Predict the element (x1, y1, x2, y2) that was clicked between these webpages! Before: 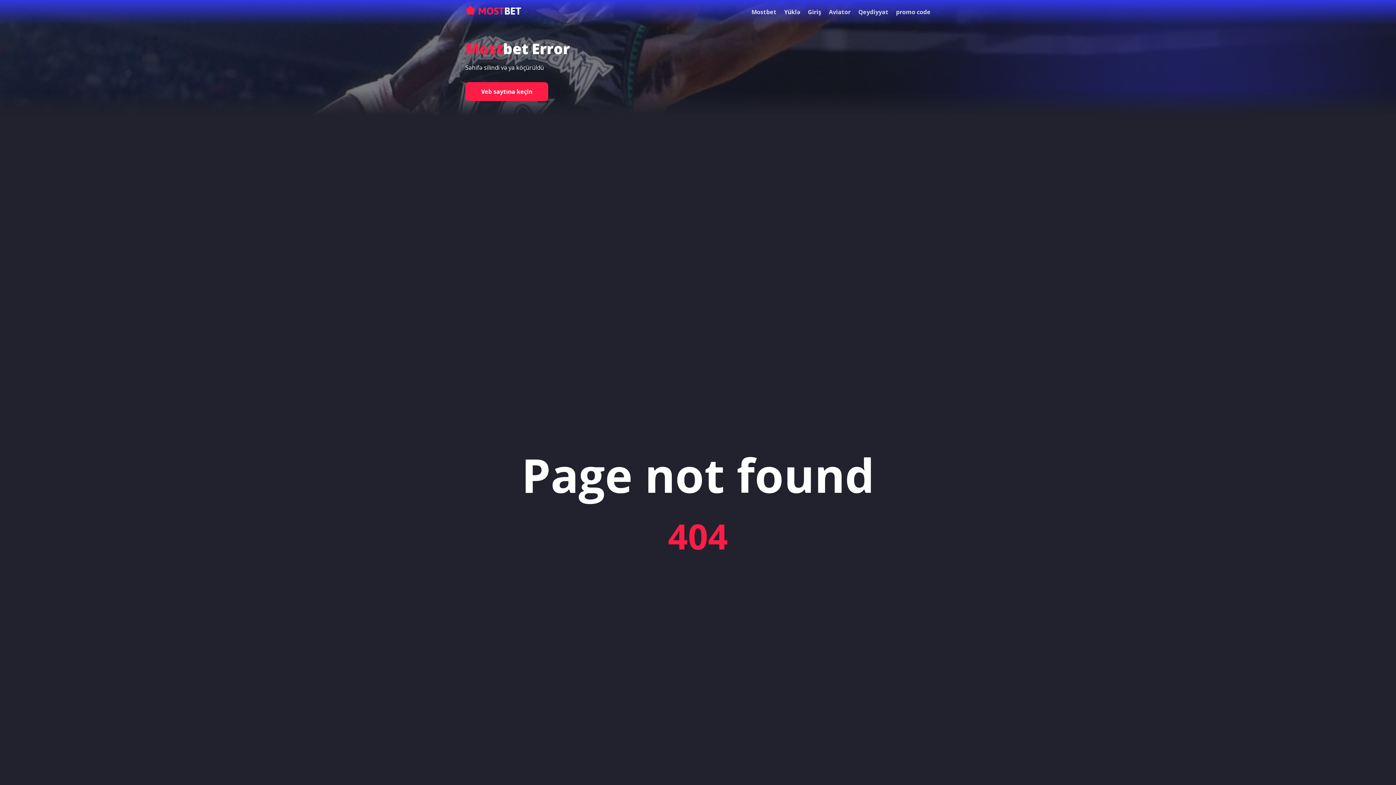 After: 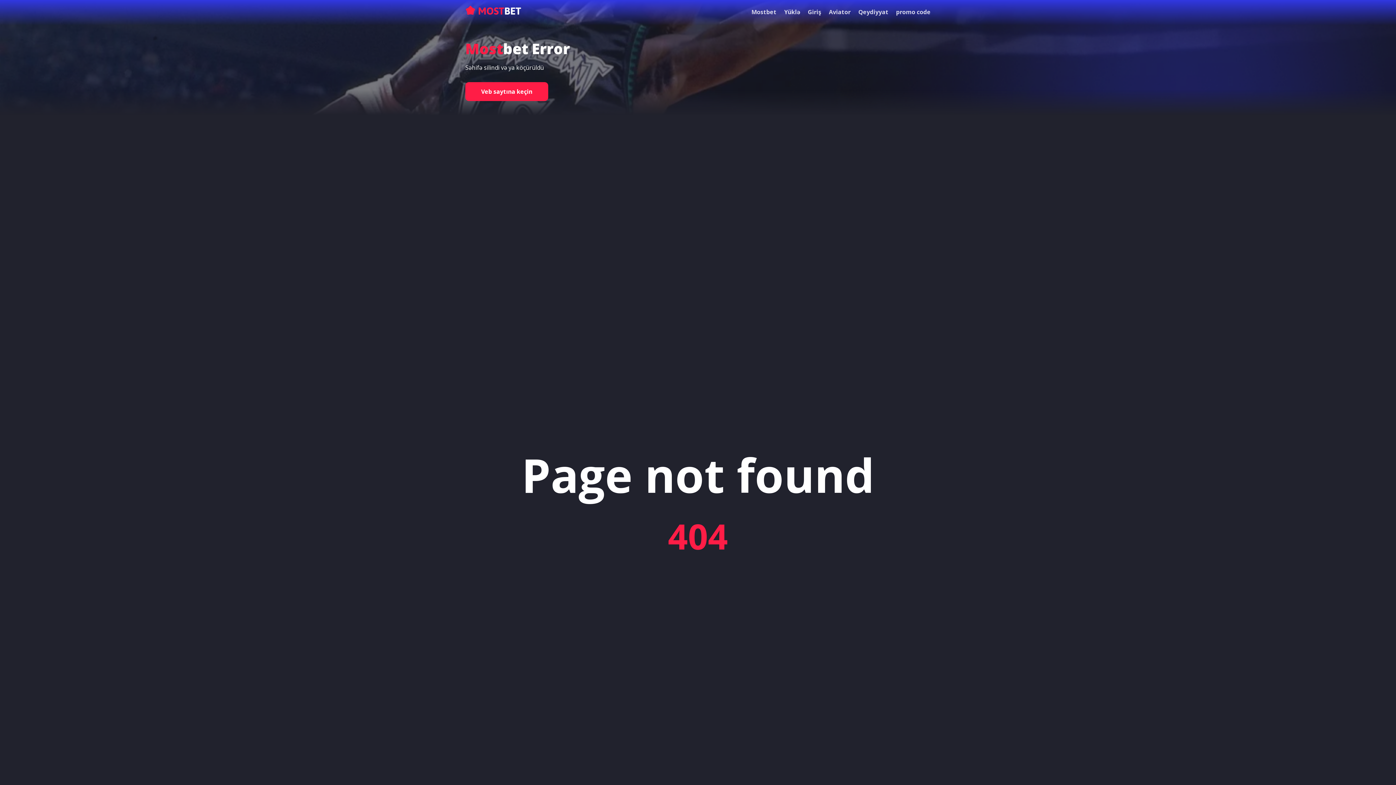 Action: label: Giriş bbox: (808, 7, 821, 15)